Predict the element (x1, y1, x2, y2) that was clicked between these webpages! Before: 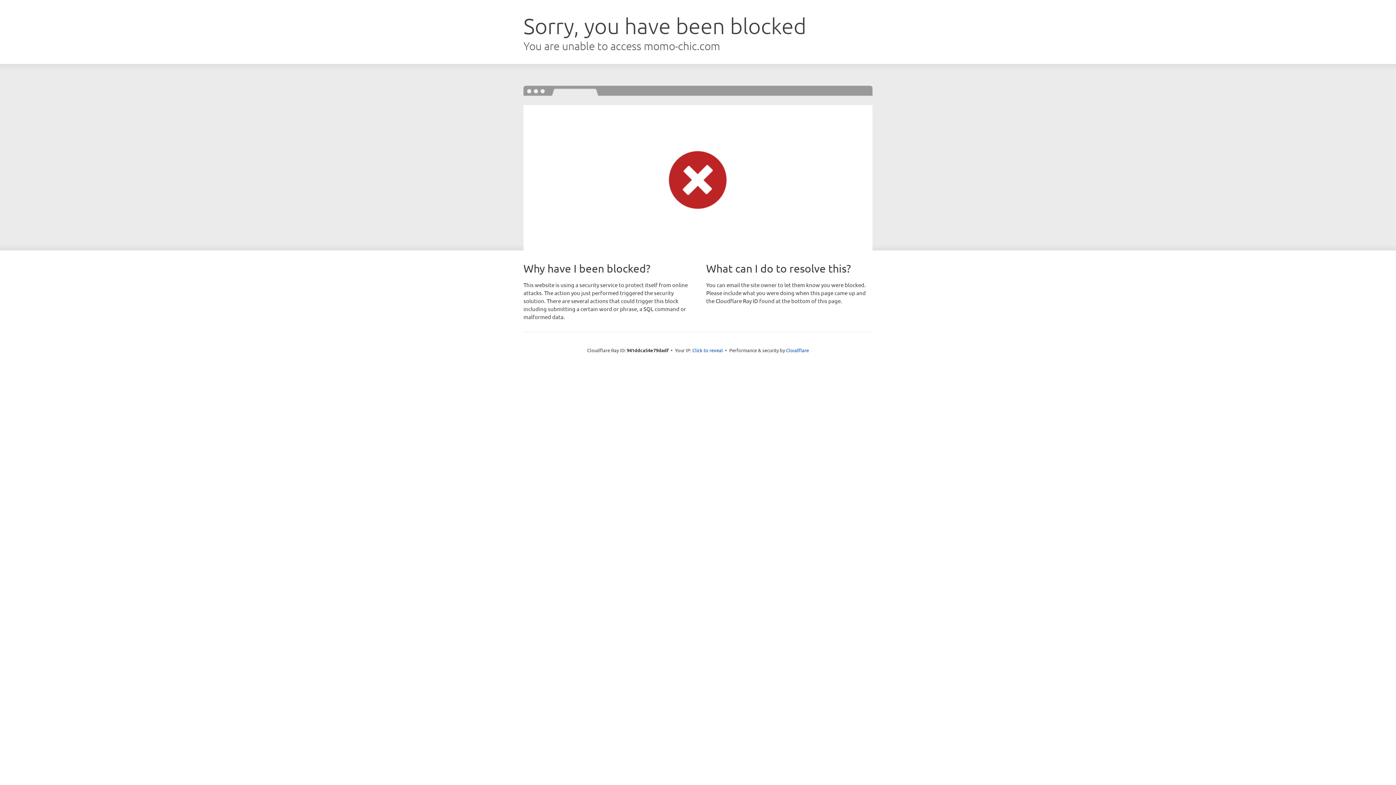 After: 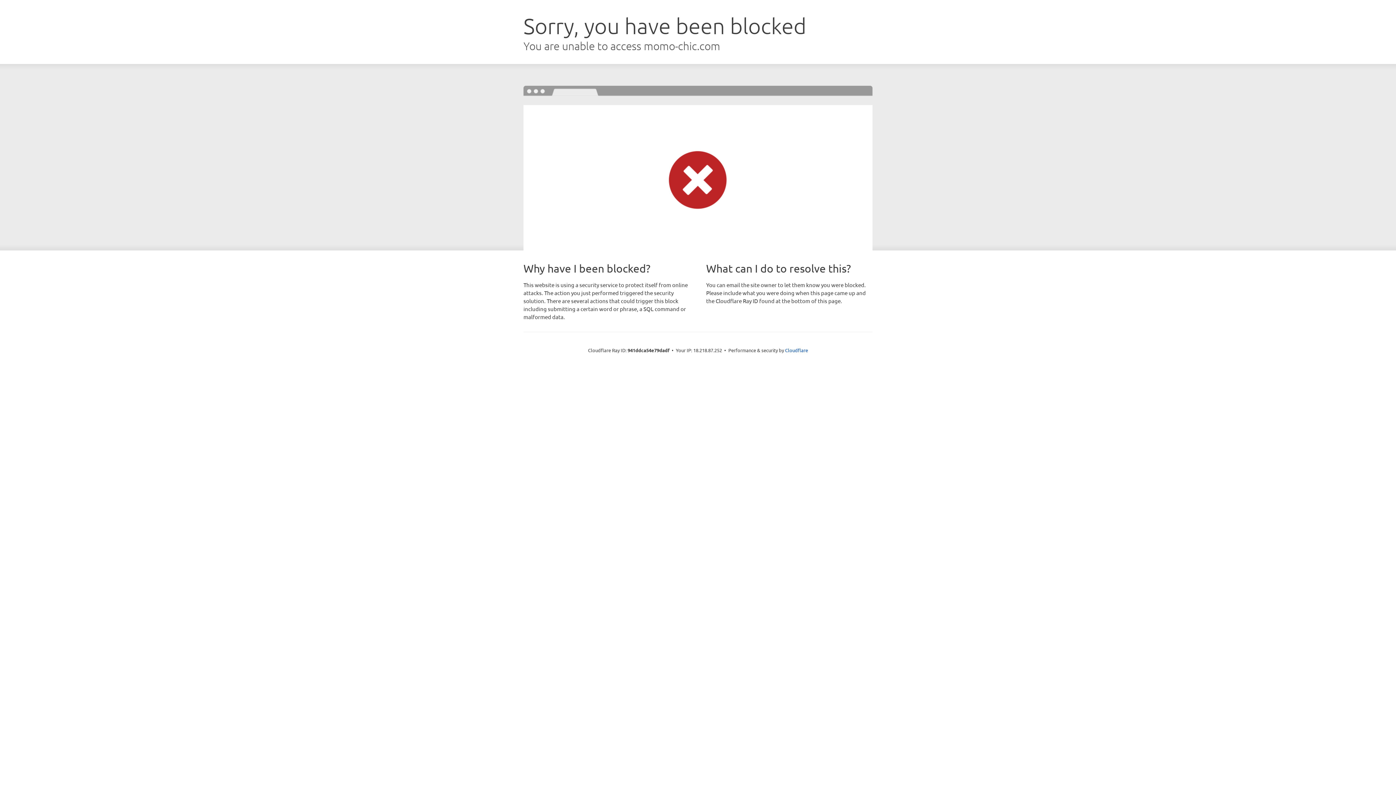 Action: bbox: (692, 346, 723, 353) label: Click to reveal